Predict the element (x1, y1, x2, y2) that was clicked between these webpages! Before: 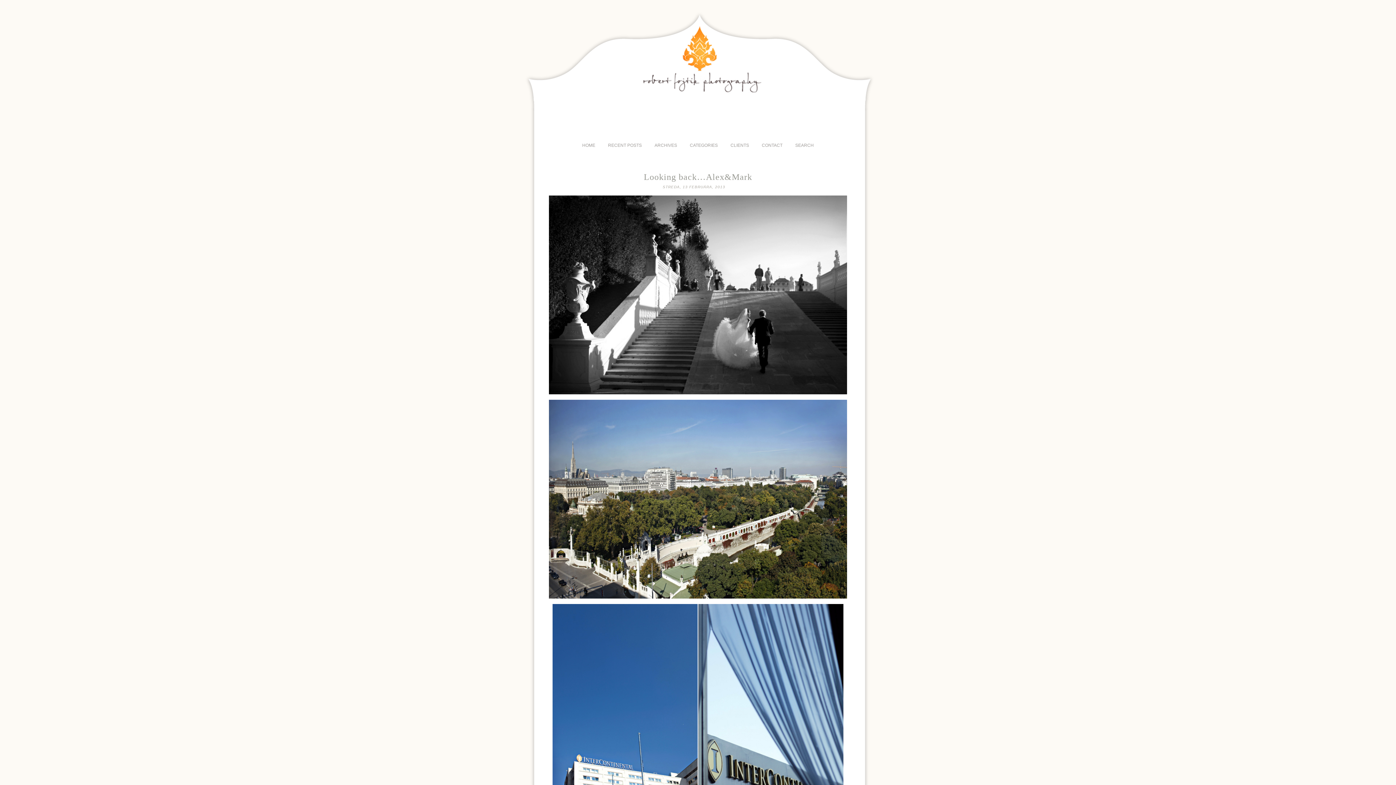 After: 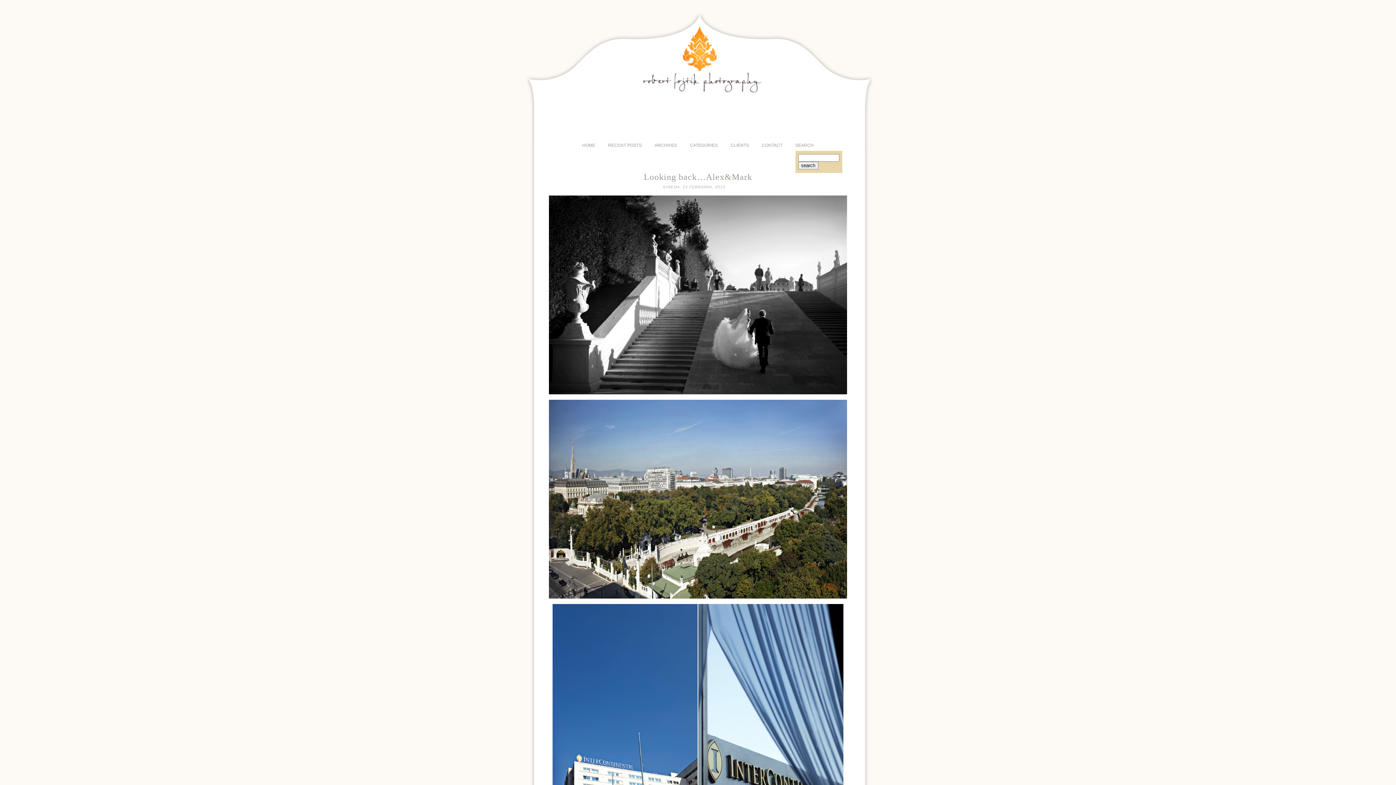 Action: label: SEARCH bbox: (795, 143, 814, 147)